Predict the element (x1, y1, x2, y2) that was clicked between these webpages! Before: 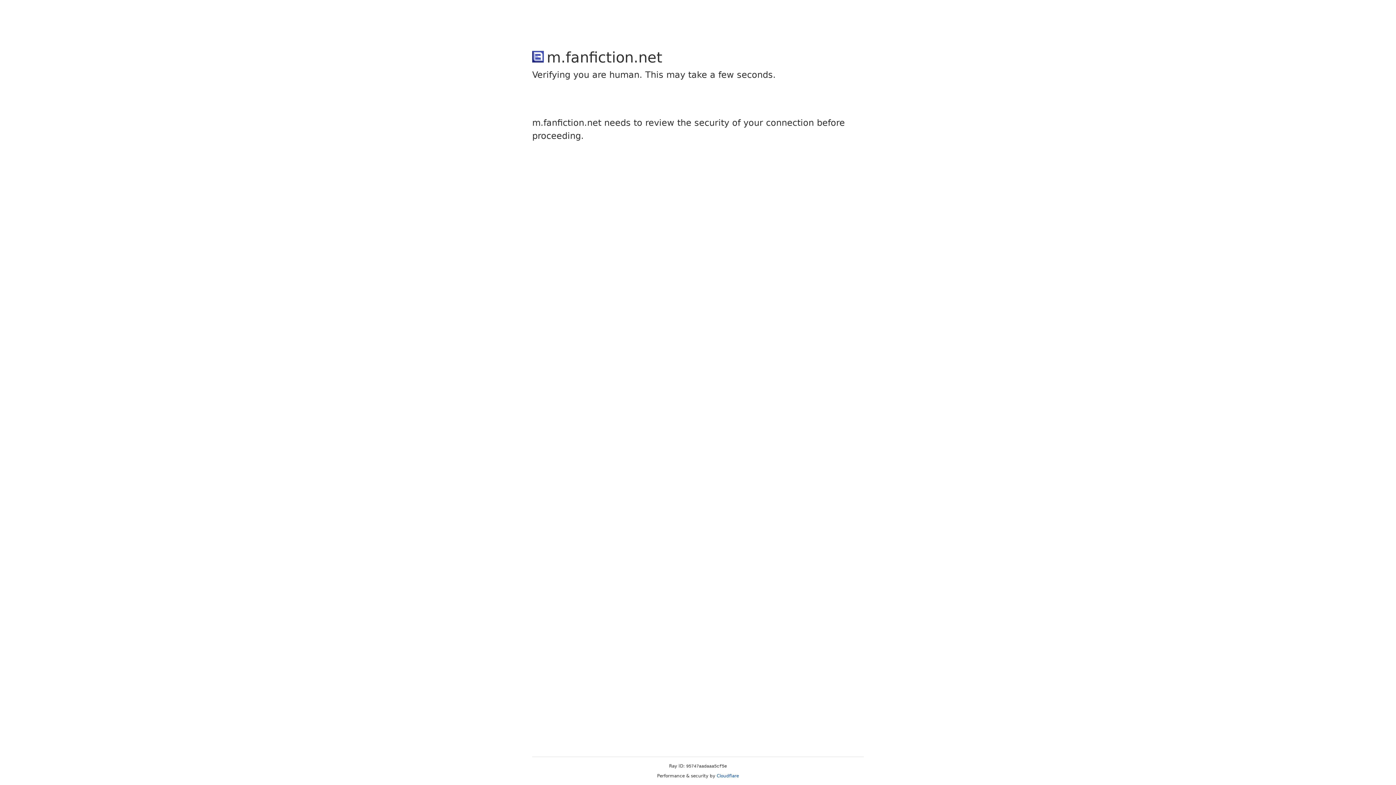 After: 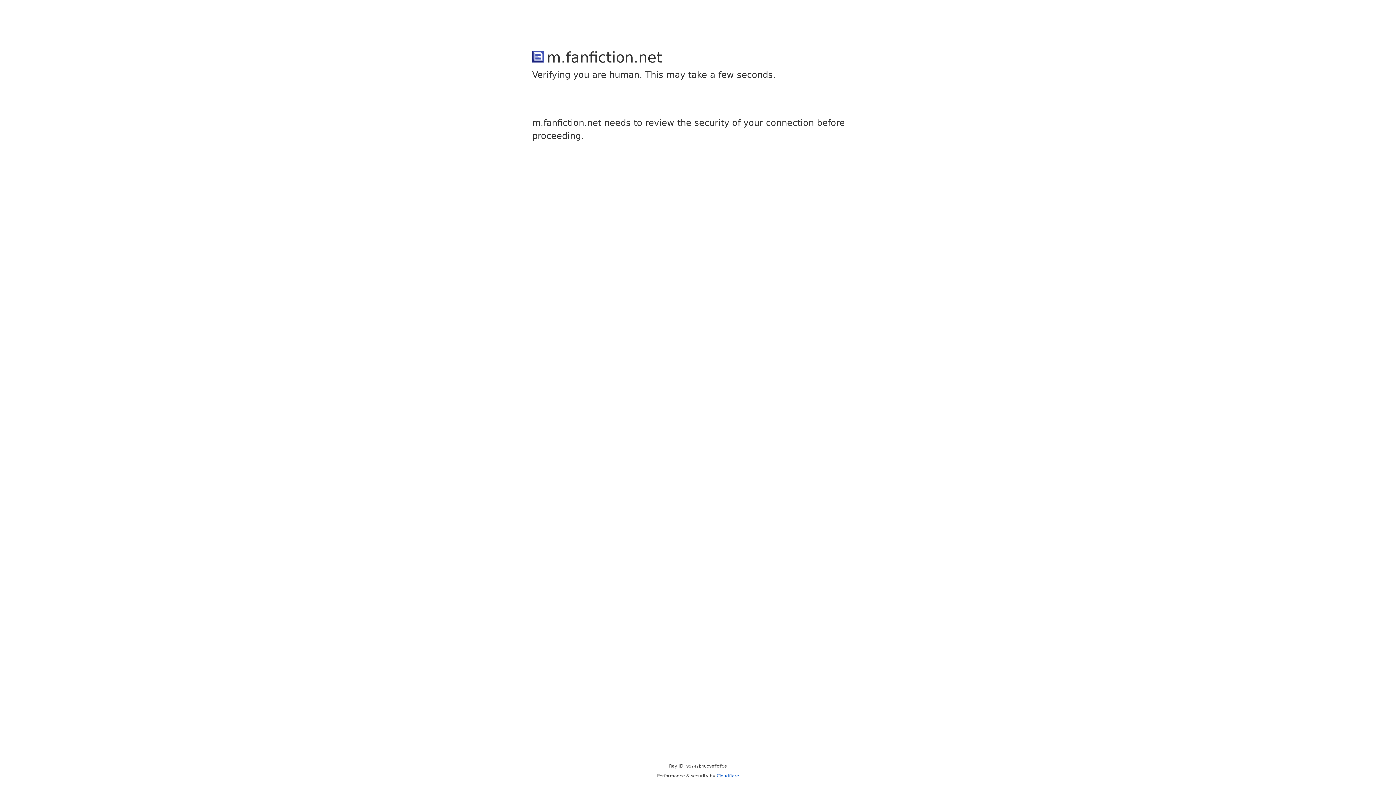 Action: label: Cloudflare bbox: (716, 773, 739, 778)